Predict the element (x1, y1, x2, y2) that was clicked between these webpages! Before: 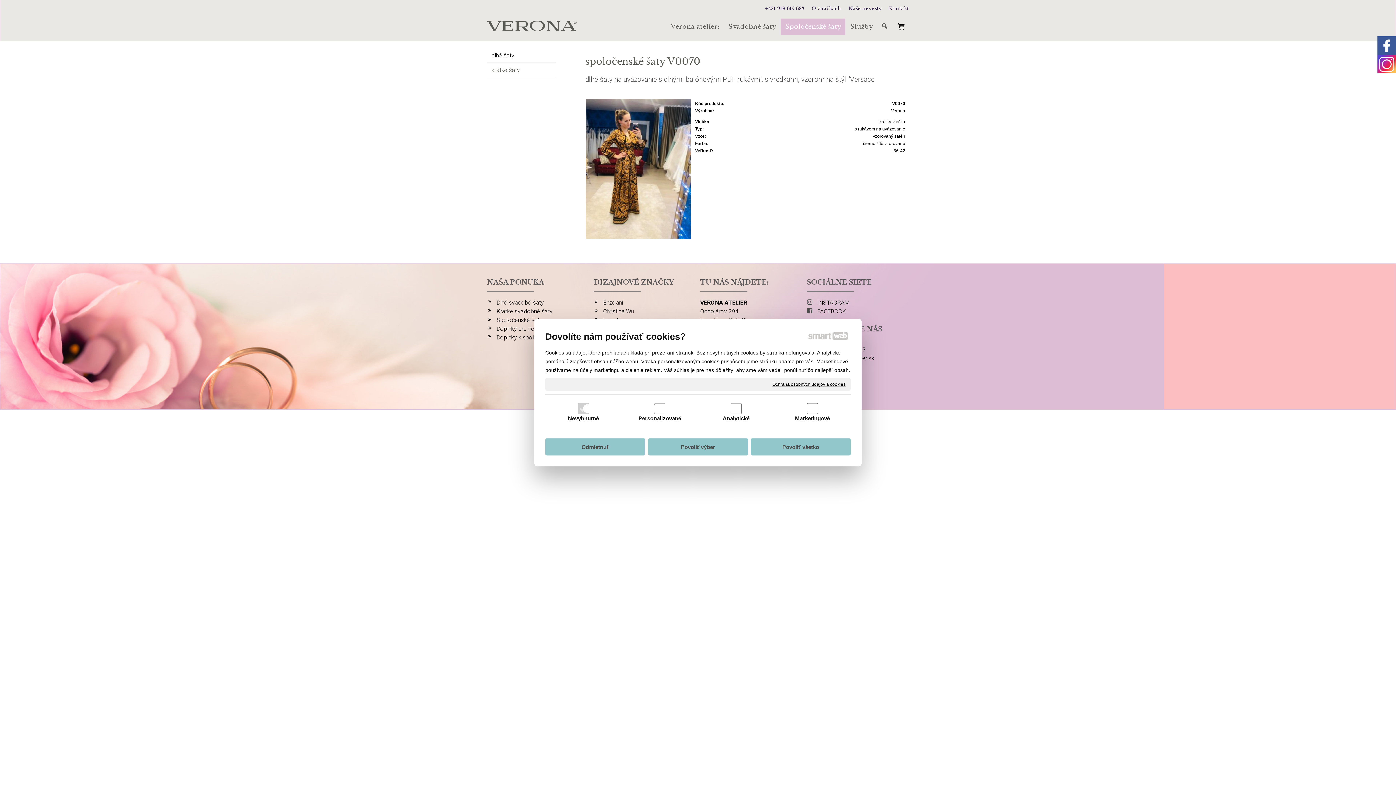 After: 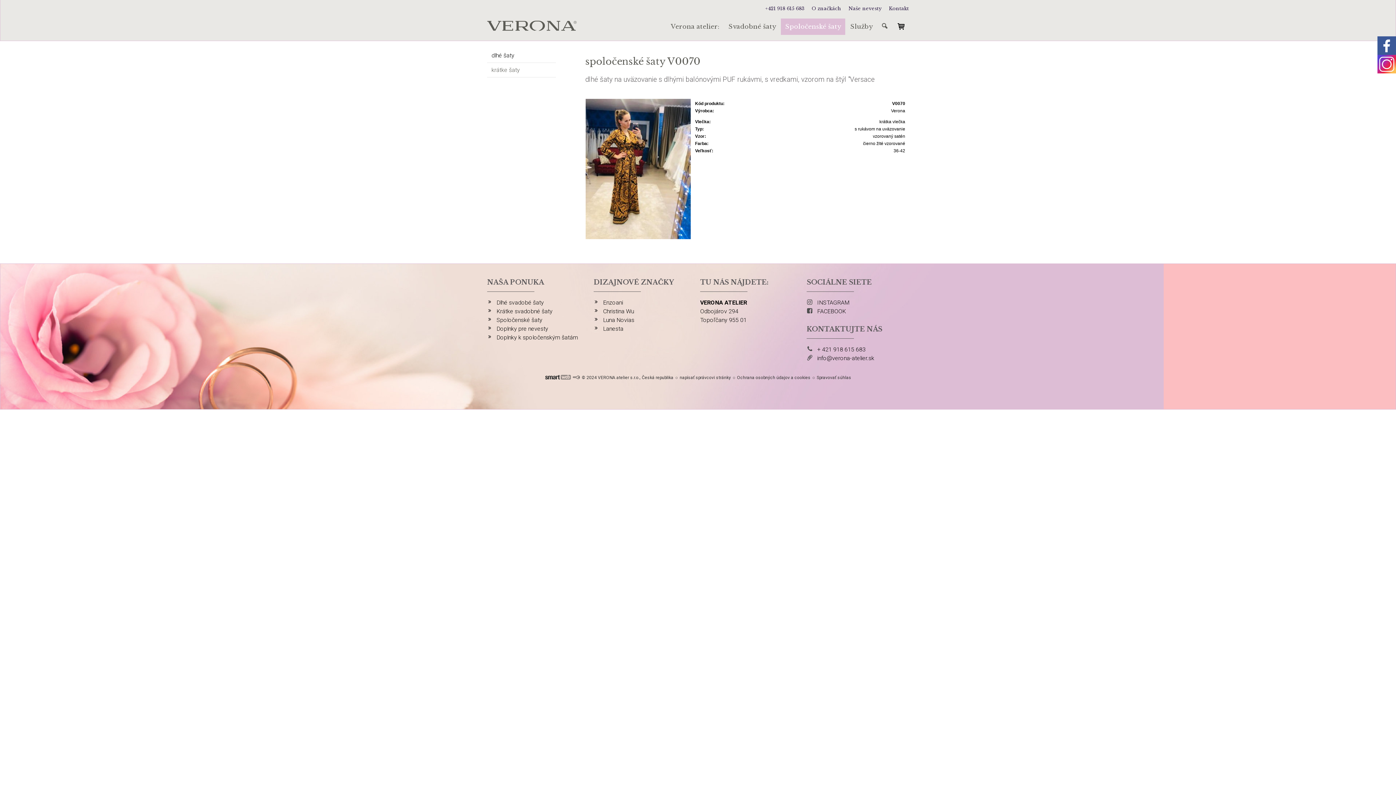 Action: label: Povoliť výber bbox: (648, 438, 748, 455)